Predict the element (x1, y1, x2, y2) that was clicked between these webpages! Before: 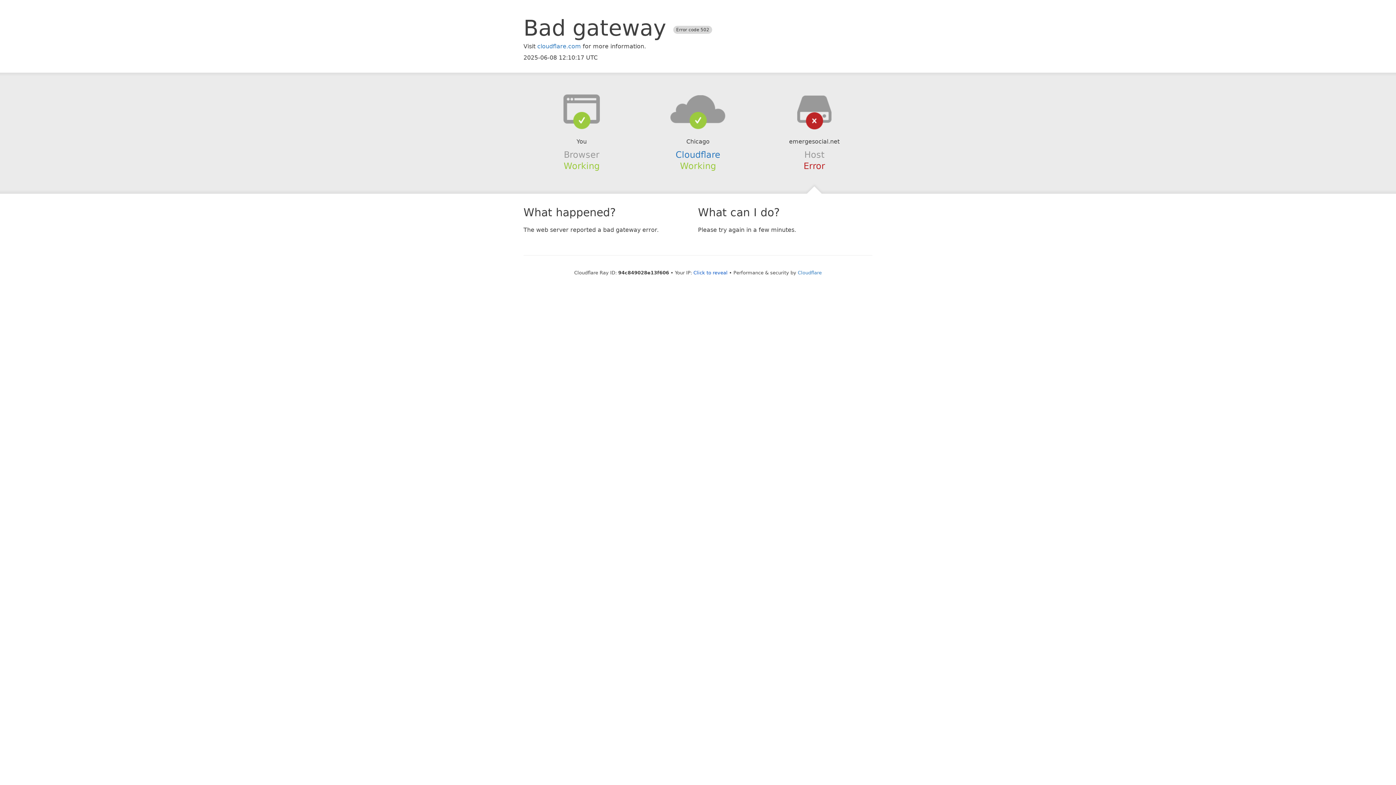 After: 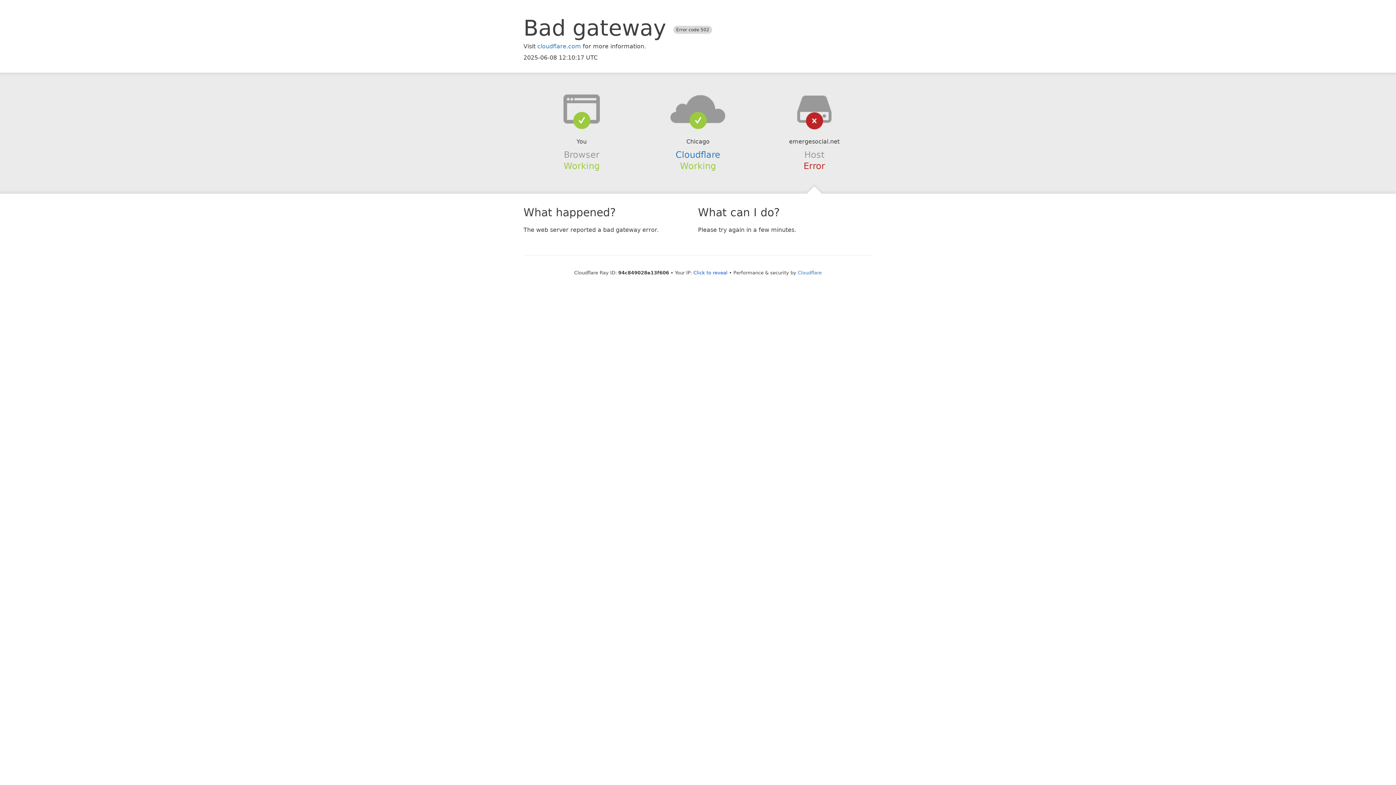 Action: bbox: (639, 94, 756, 123)